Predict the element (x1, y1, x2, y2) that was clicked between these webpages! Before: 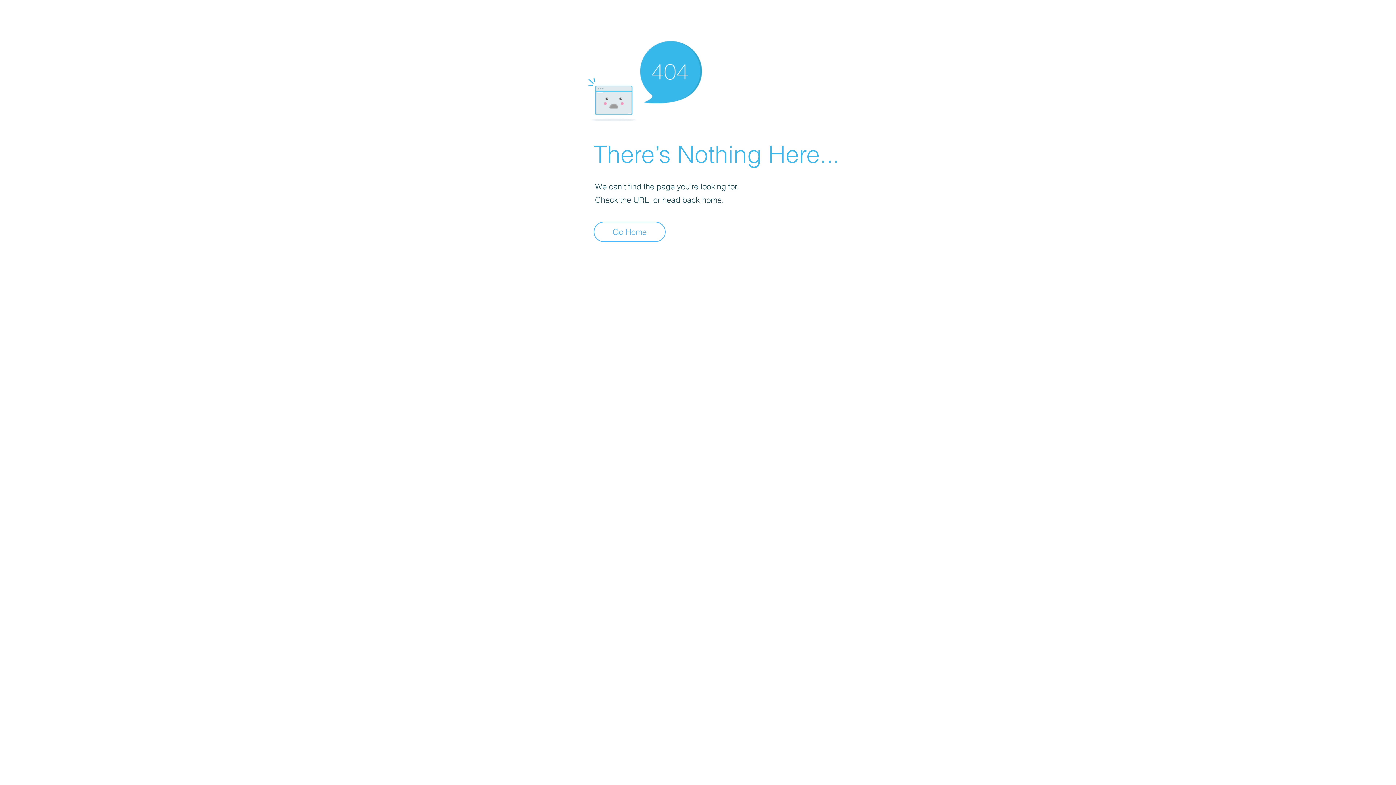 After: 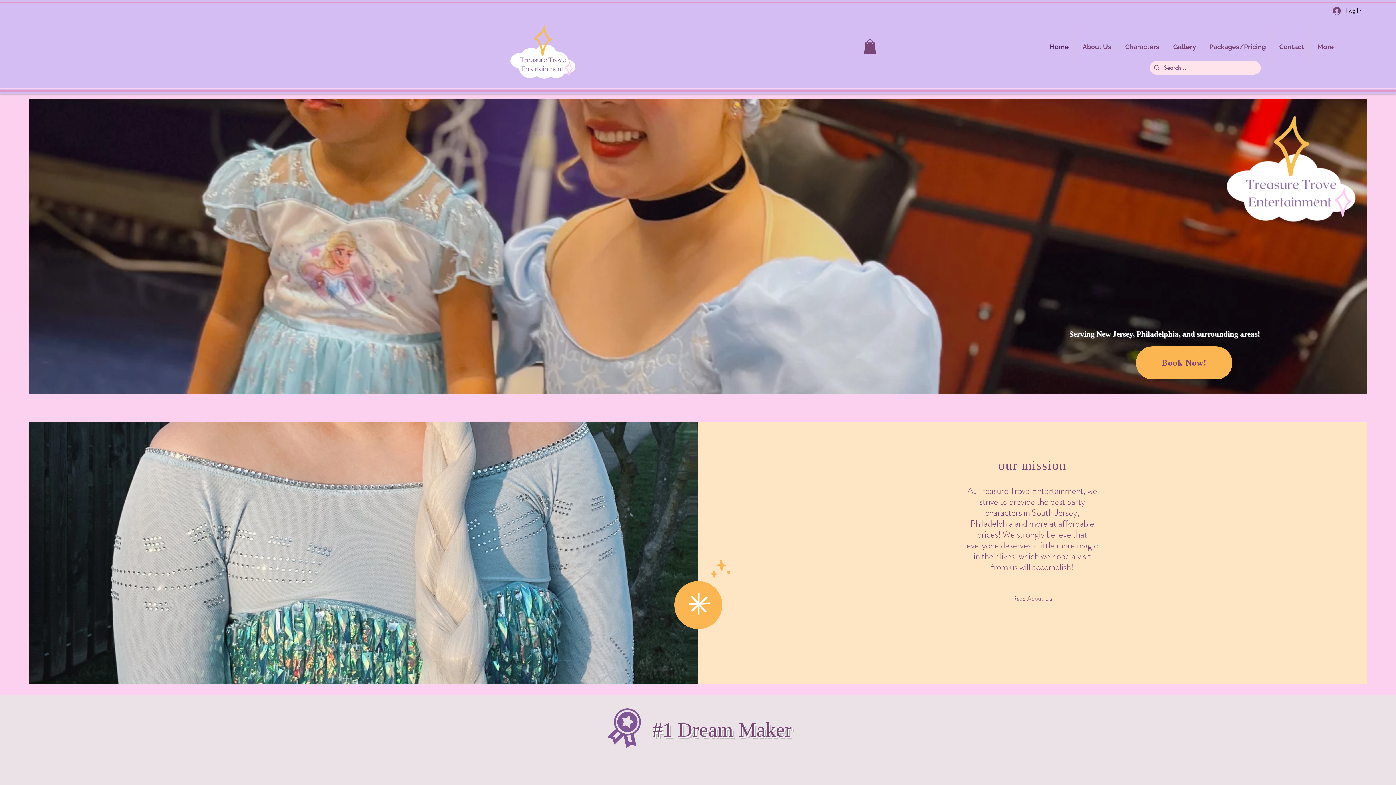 Action: label: Go Home bbox: (593, 221, 665, 242)